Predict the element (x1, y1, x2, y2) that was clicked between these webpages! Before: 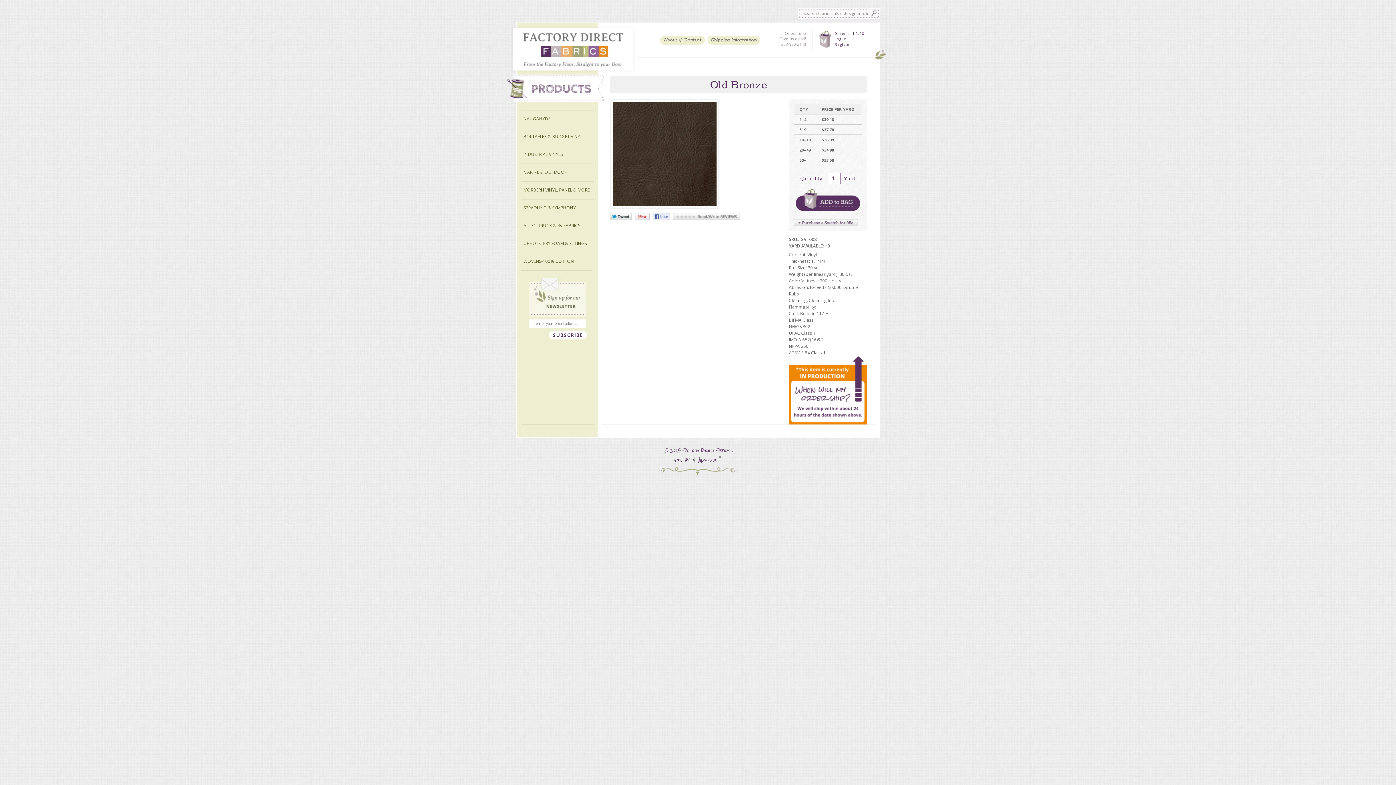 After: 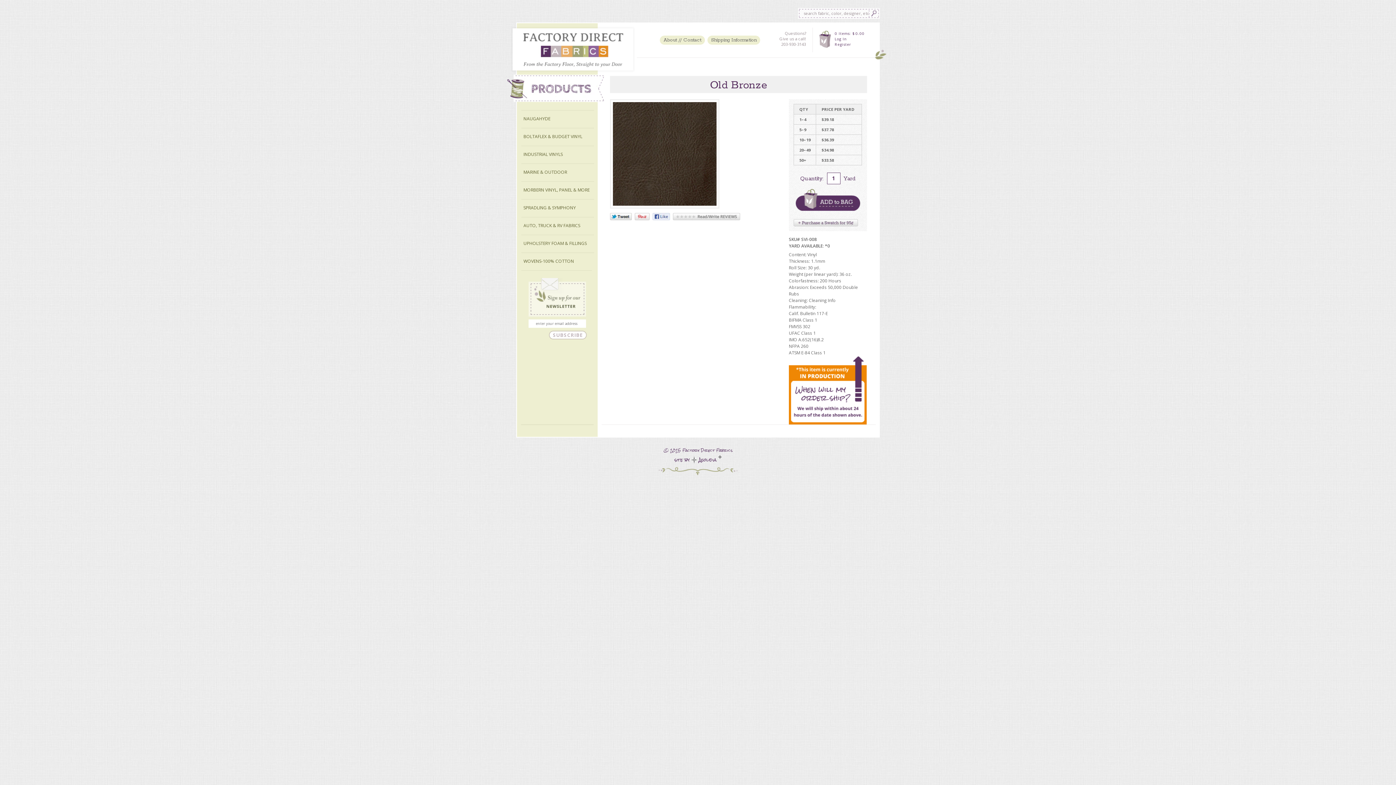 Action: label: SUBSCRIBE bbox: (549, 330, 586, 339)